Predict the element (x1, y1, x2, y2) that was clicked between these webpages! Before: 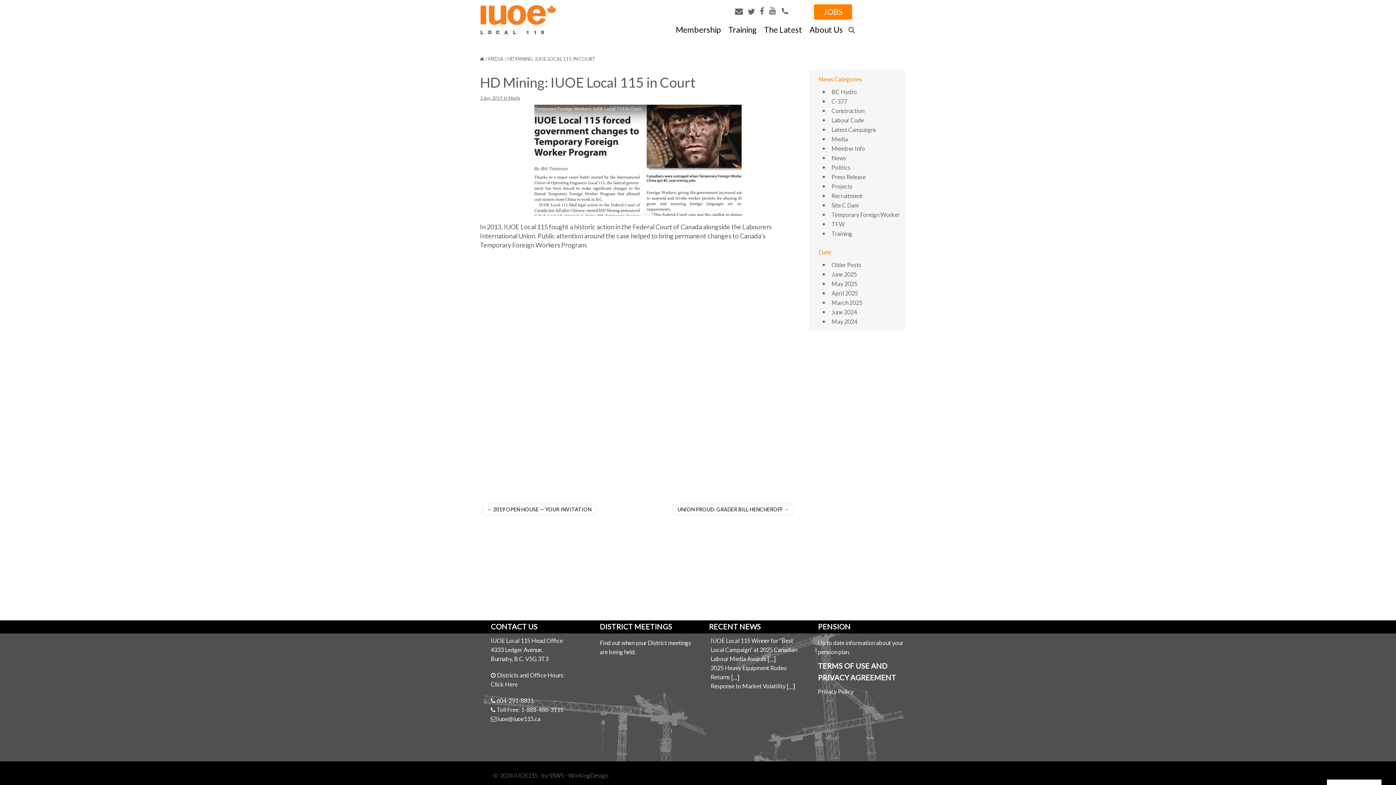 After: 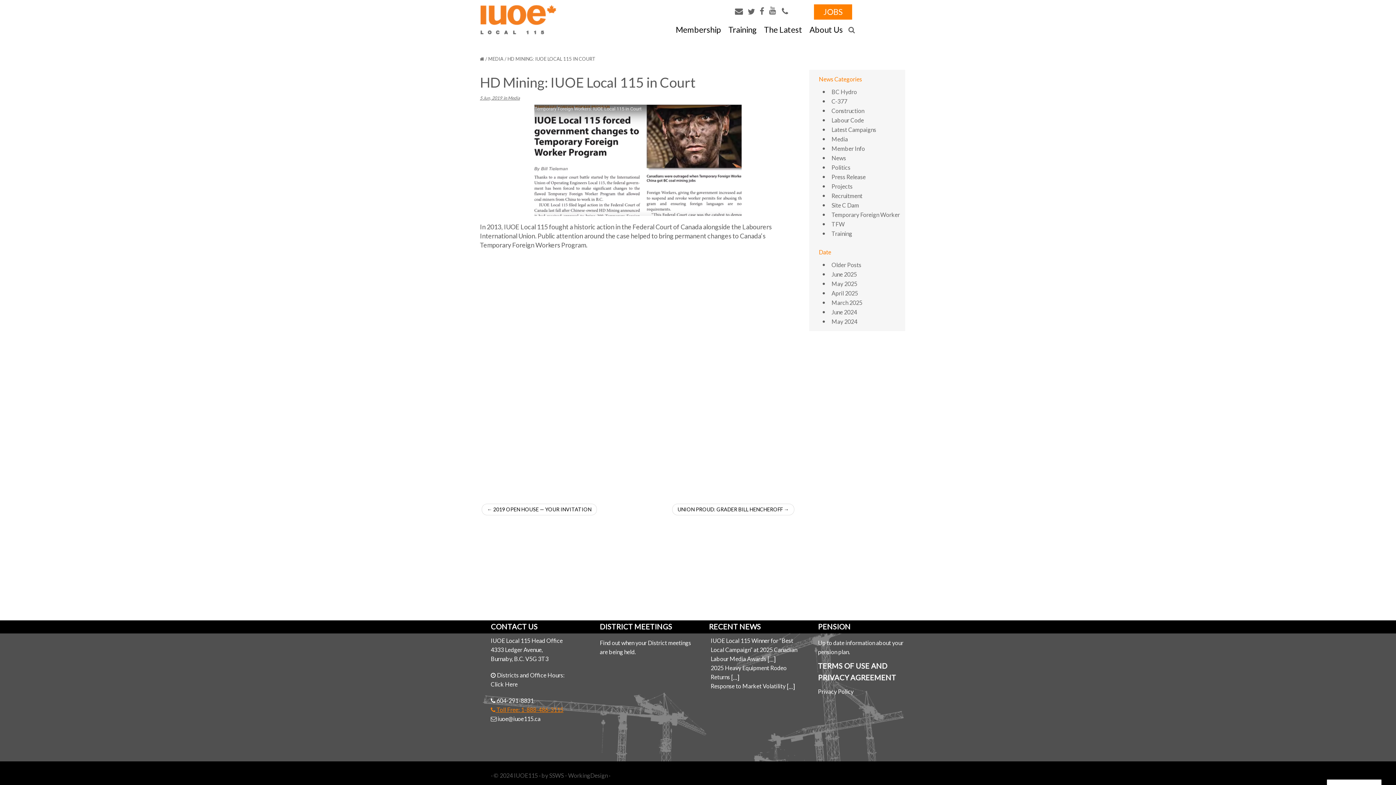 Action: bbox: (490, 706, 563, 713) label:  Toll Free: 1-888-486-3115